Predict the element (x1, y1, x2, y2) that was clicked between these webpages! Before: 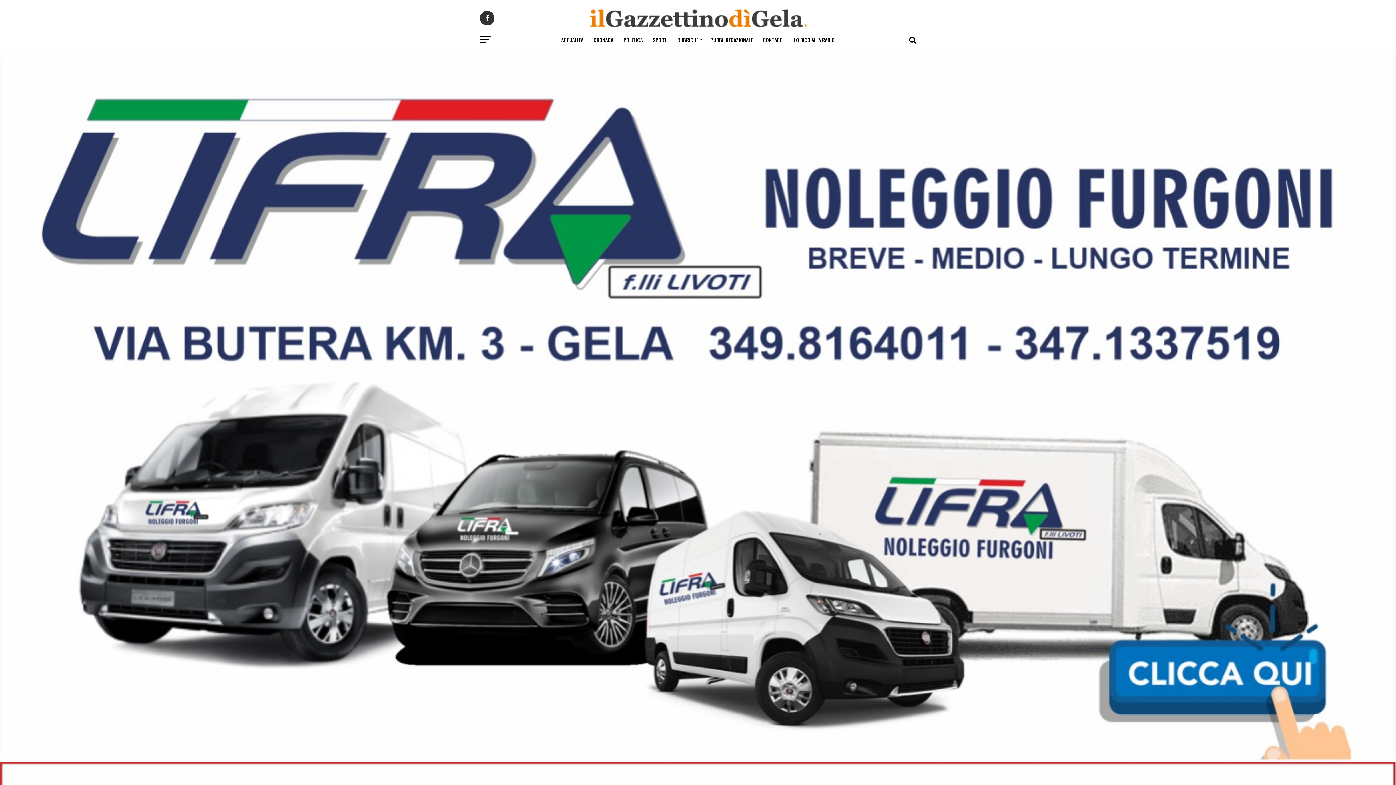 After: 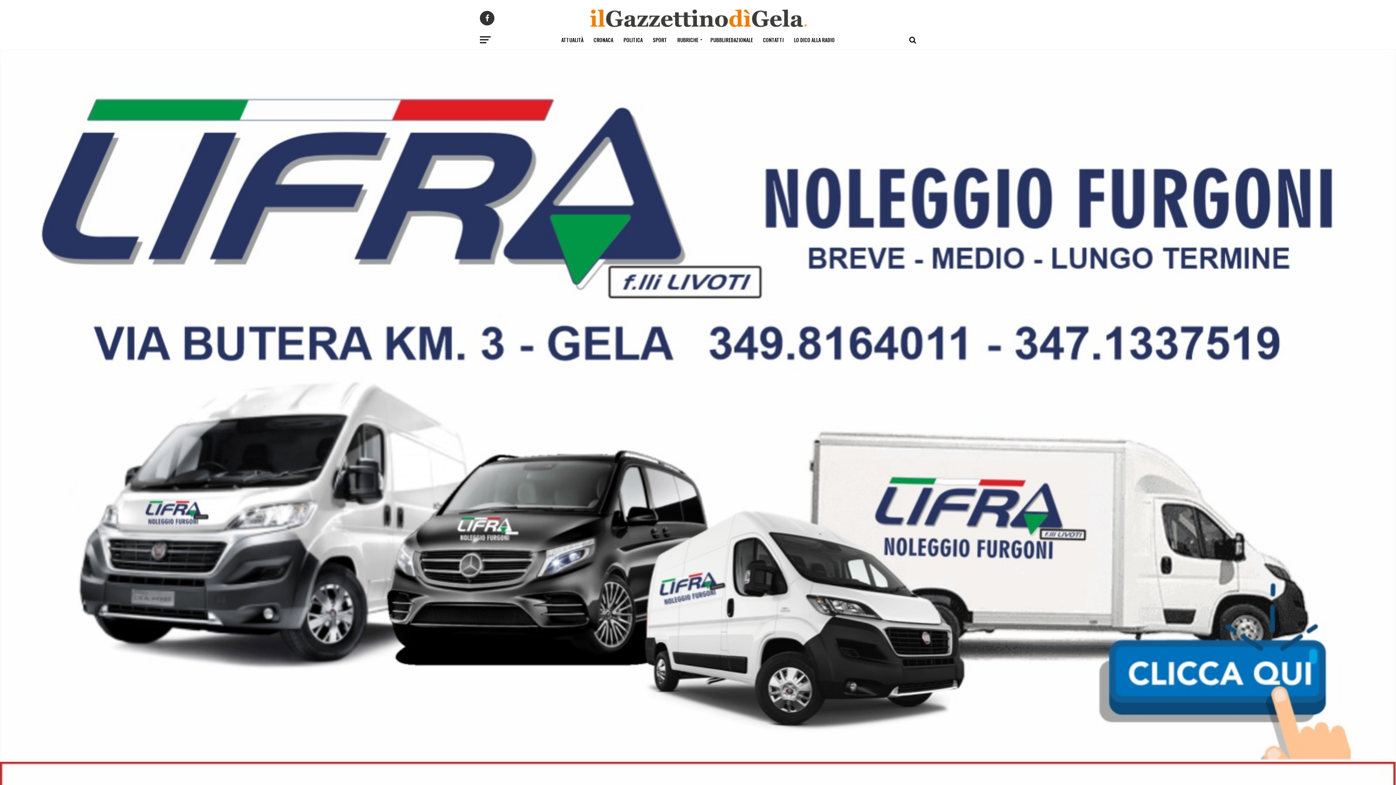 Action: label: PUBBLIREDAZIONALE bbox: (706, 30, 757, 49)